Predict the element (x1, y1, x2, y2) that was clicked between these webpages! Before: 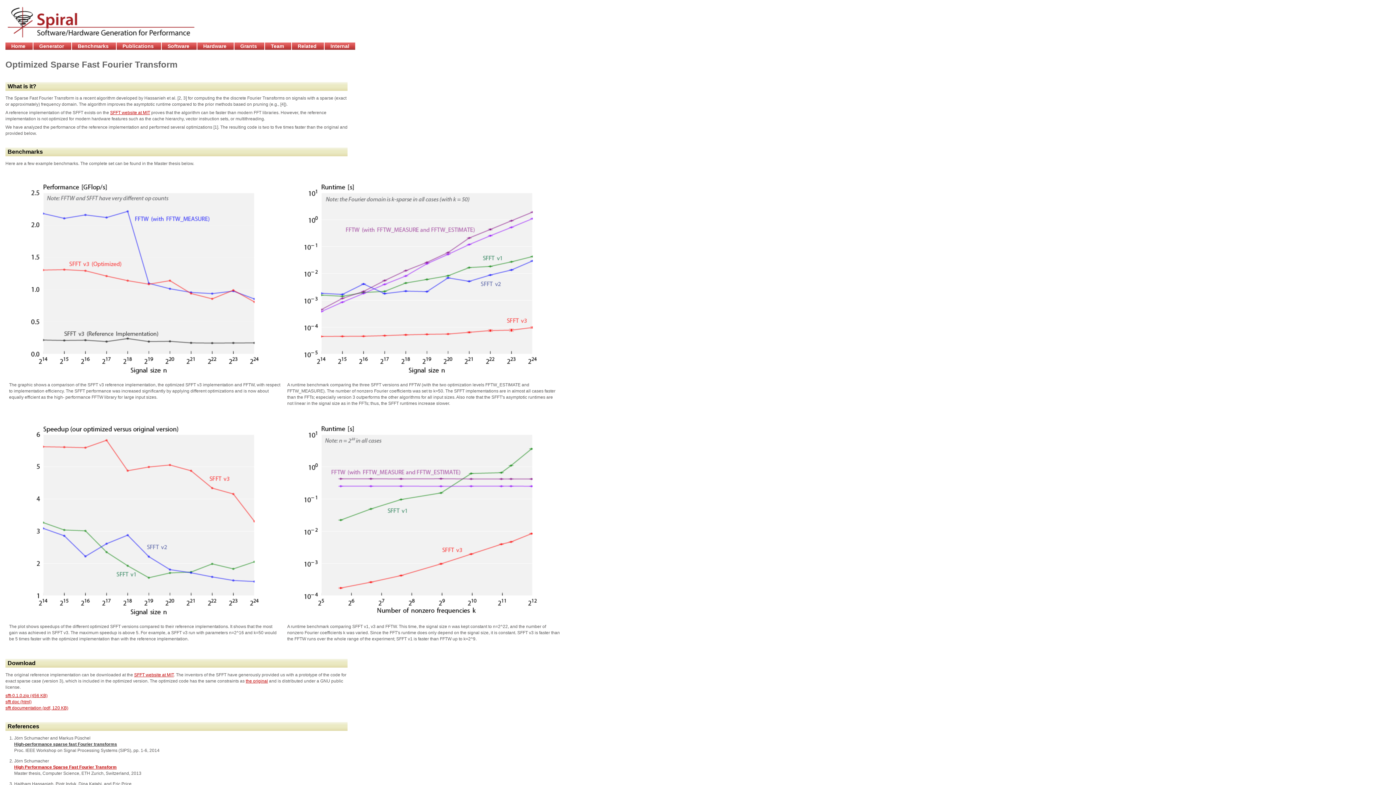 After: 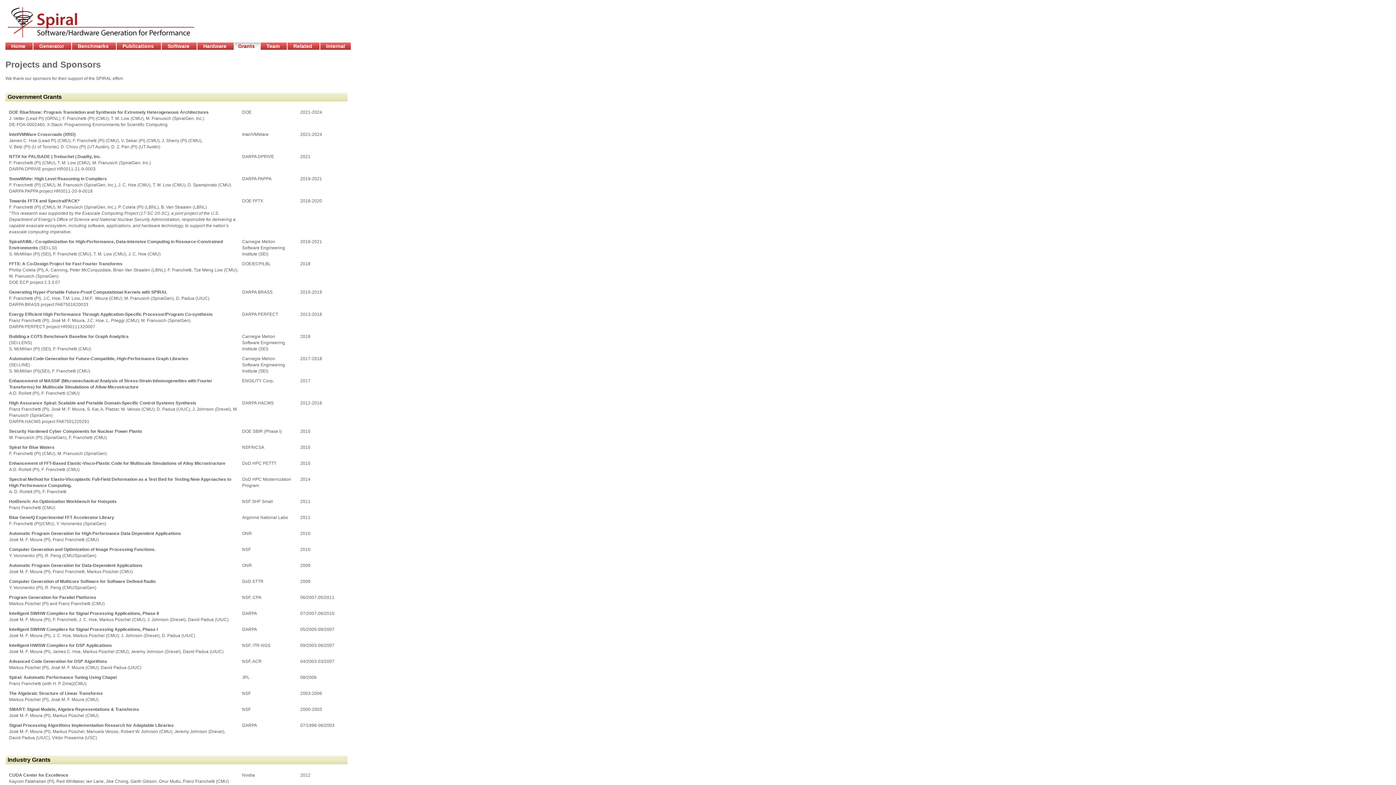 Action: label: Grants  bbox: (234, 42, 264, 49)